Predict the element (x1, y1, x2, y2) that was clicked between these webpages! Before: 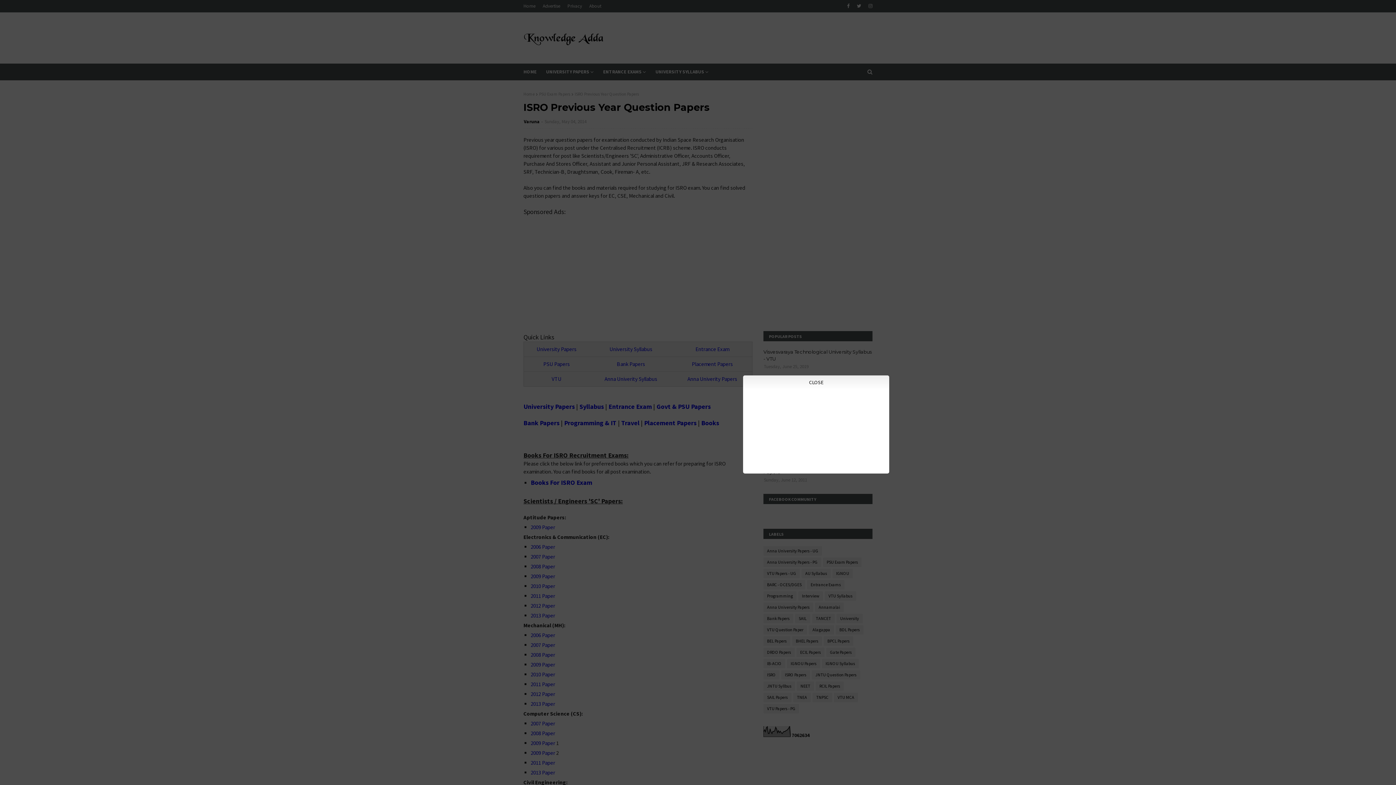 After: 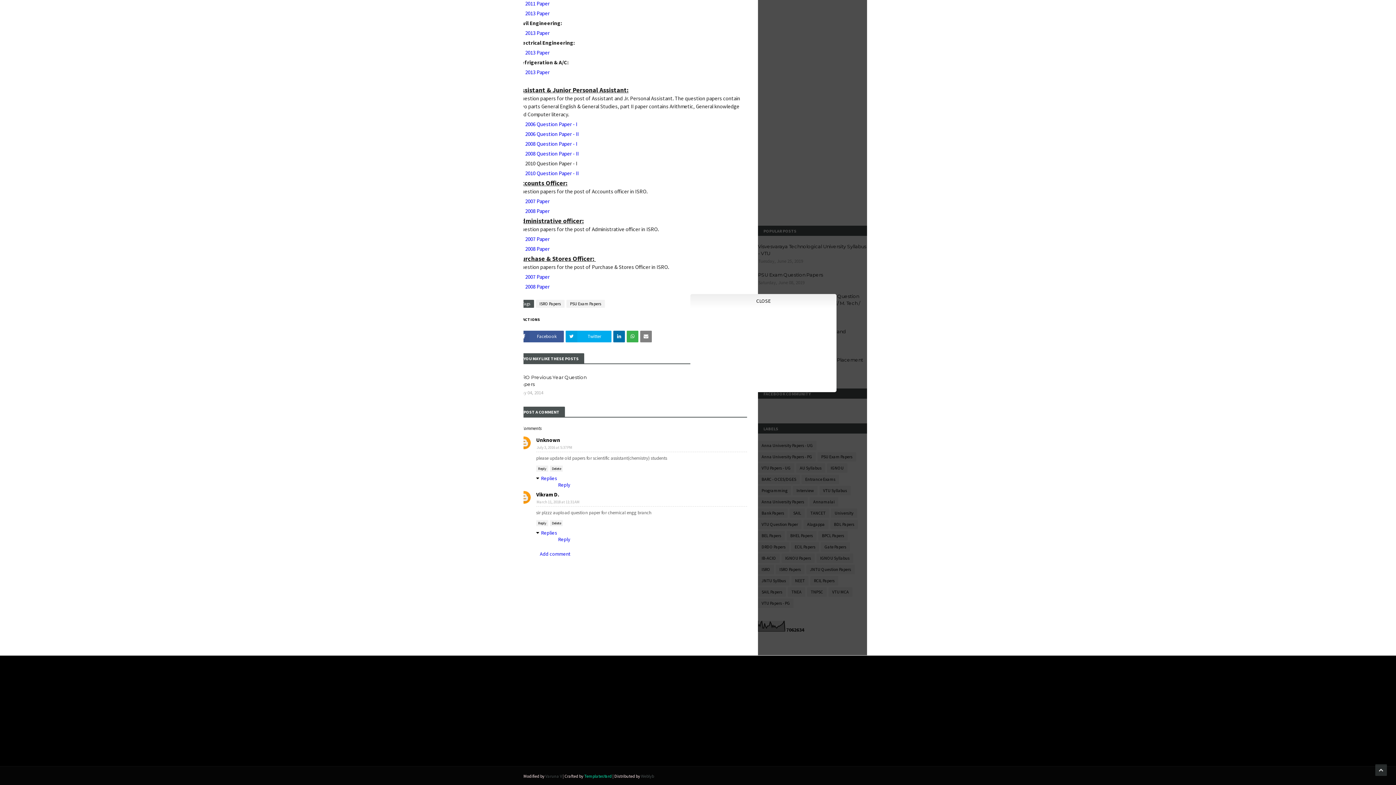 Action: bbox: (530, 759, 555, 766) label: 2011 Paper